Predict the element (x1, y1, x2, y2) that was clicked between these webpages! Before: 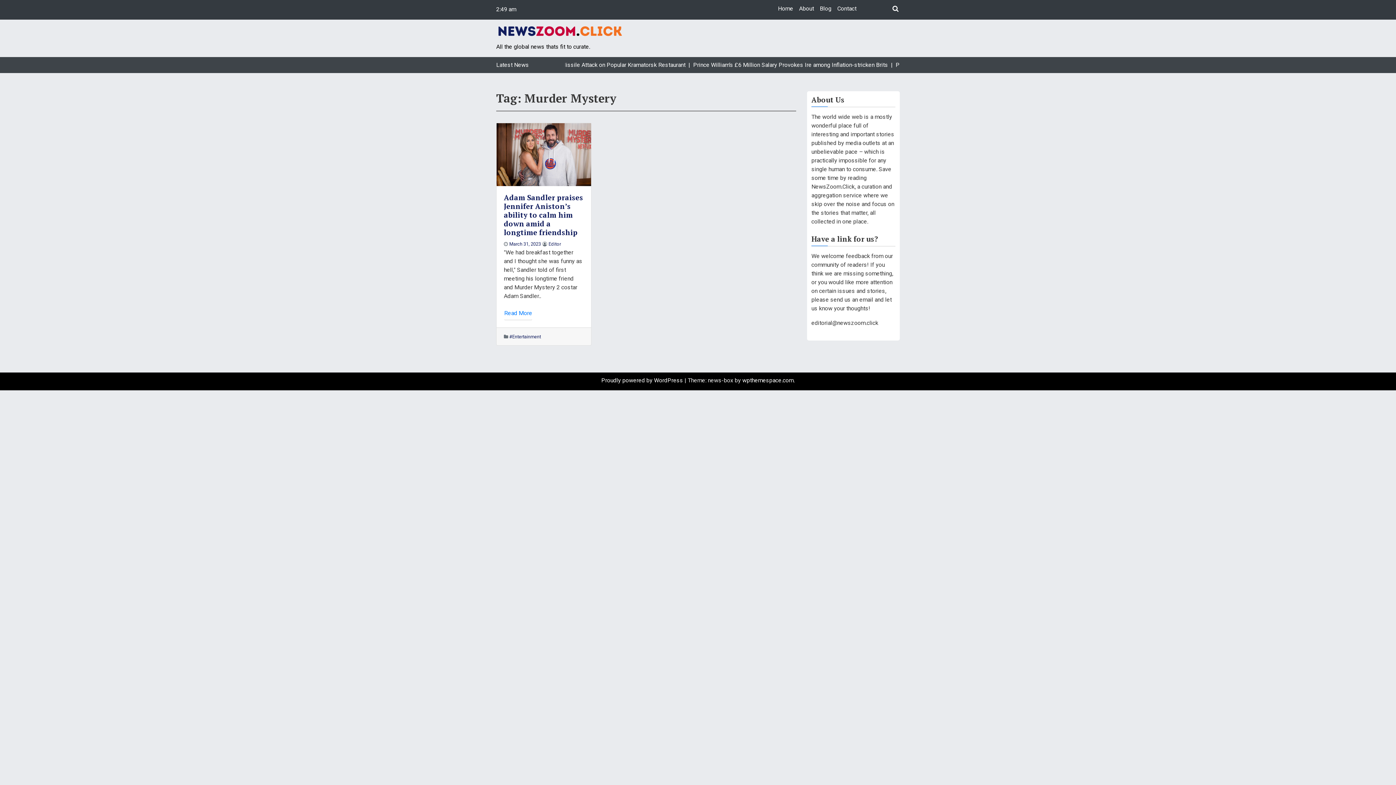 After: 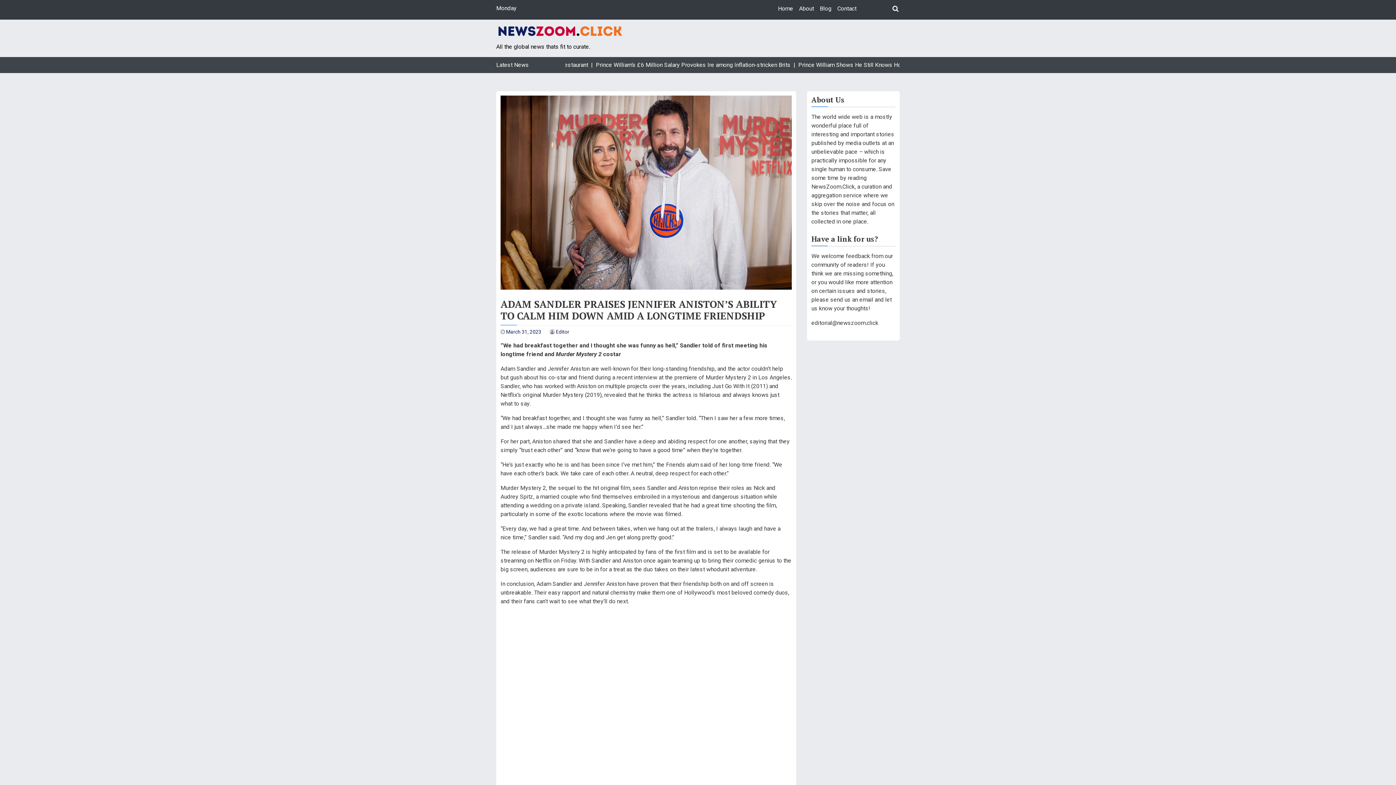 Action: label: Read More bbox: (504, 306, 532, 320)